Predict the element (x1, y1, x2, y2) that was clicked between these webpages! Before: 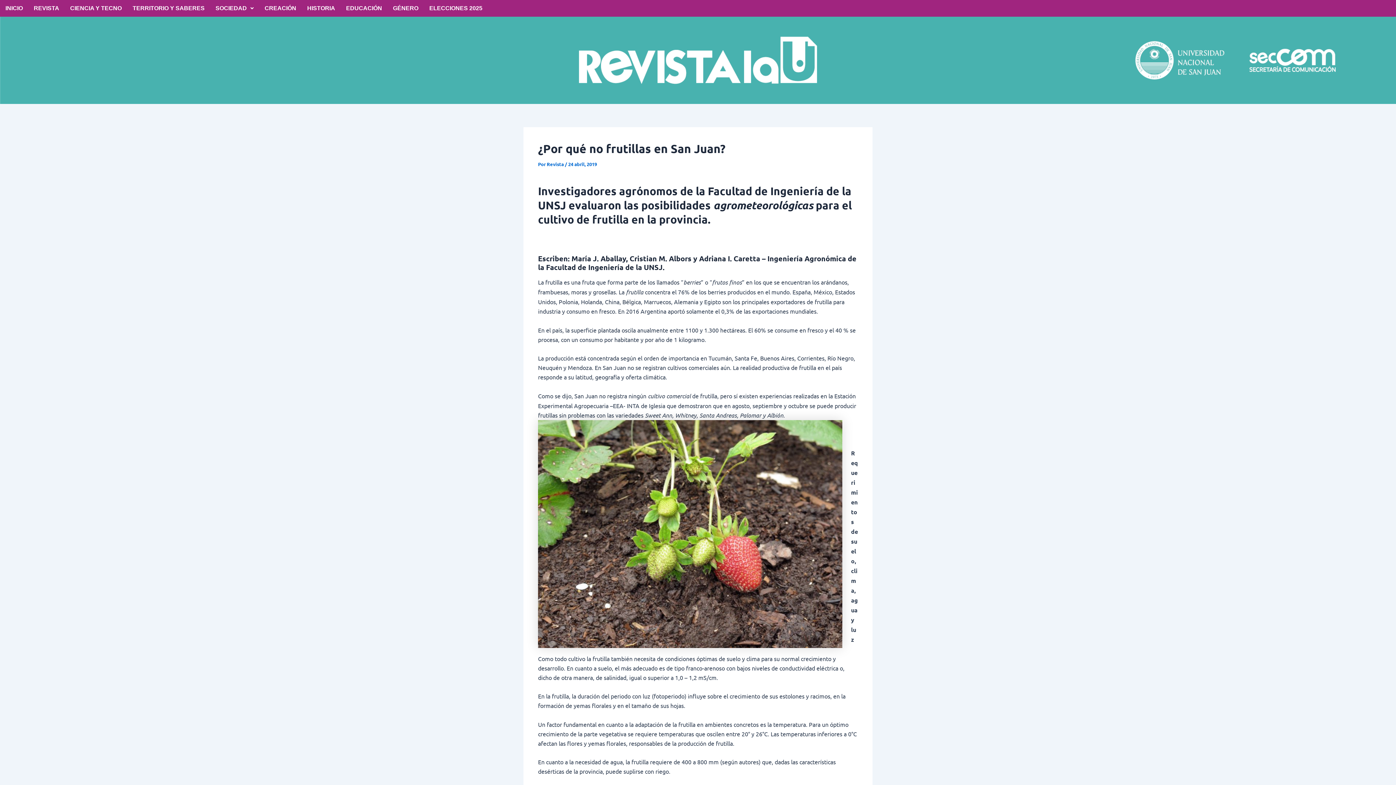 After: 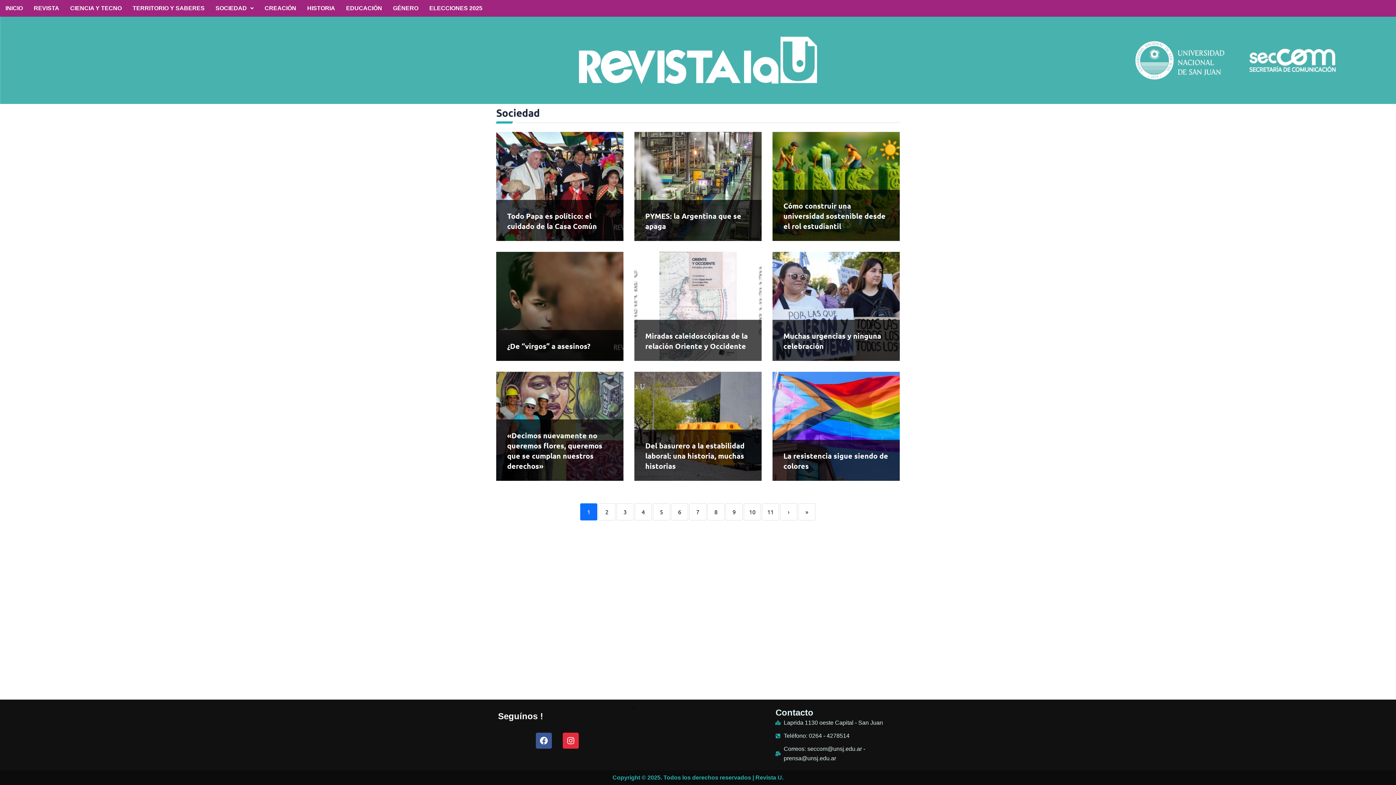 Action: label: SOCIEDAD bbox: (210, 0, 259, 16)